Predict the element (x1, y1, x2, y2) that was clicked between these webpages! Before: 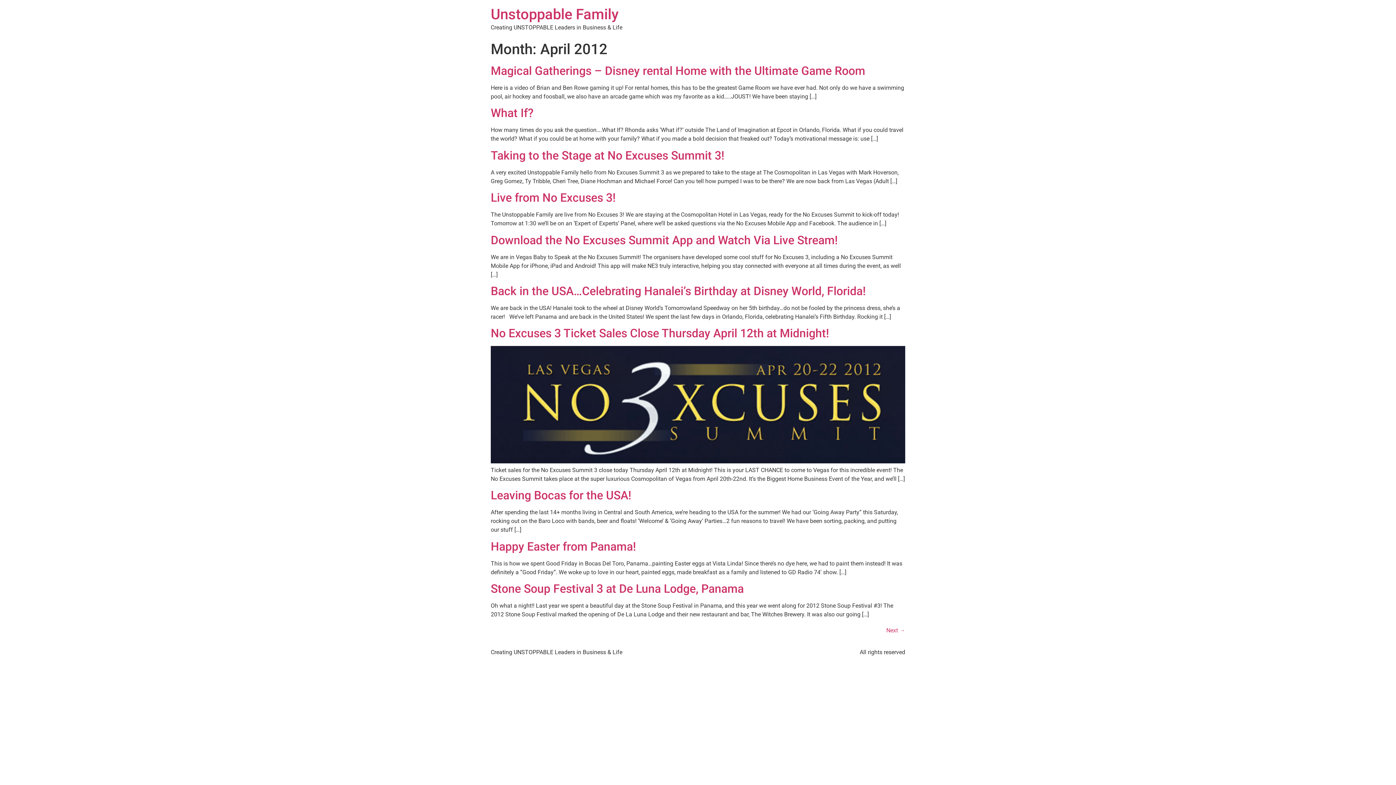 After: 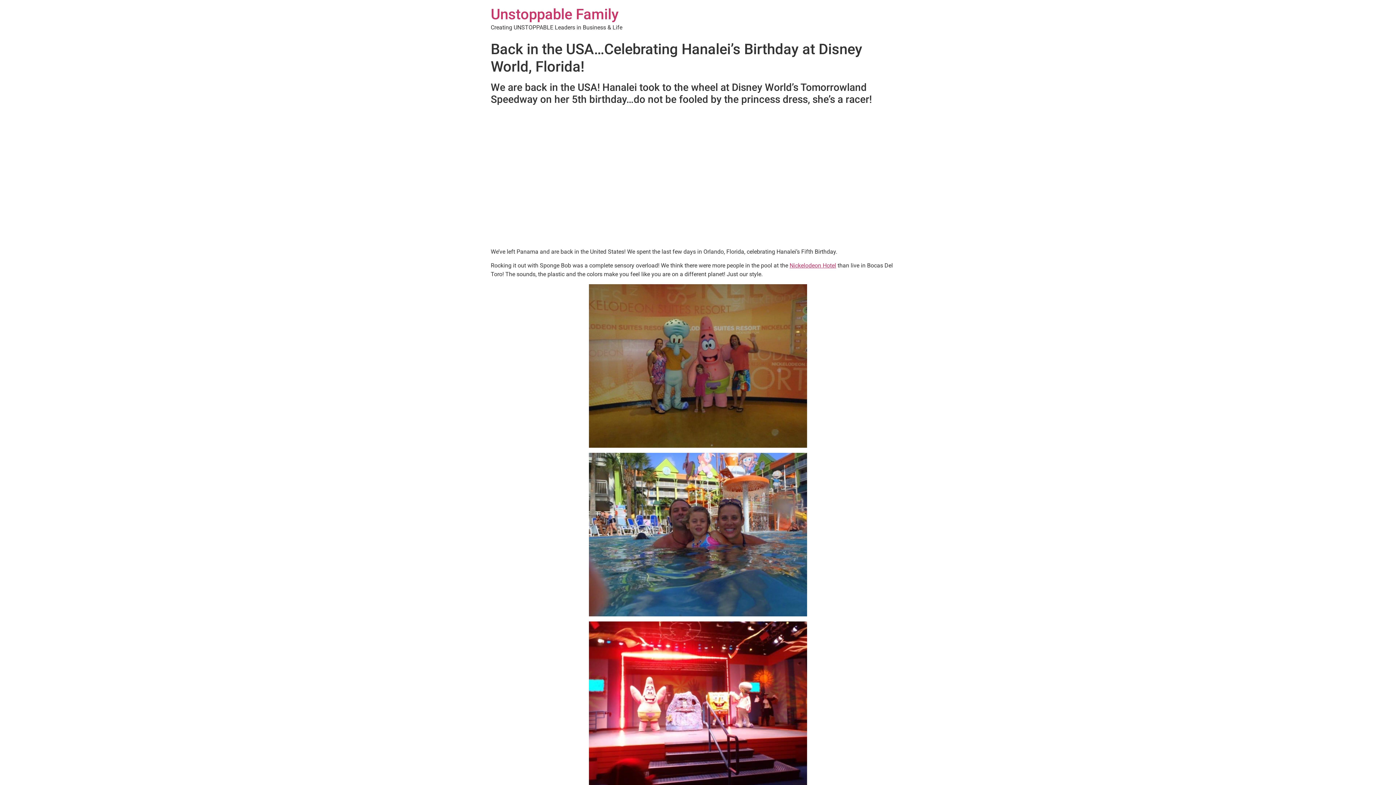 Action: label: Back in the USA…Celebrating Hanalei’s Birthday at Disney World, Florida! bbox: (490, 284, 865, 298)